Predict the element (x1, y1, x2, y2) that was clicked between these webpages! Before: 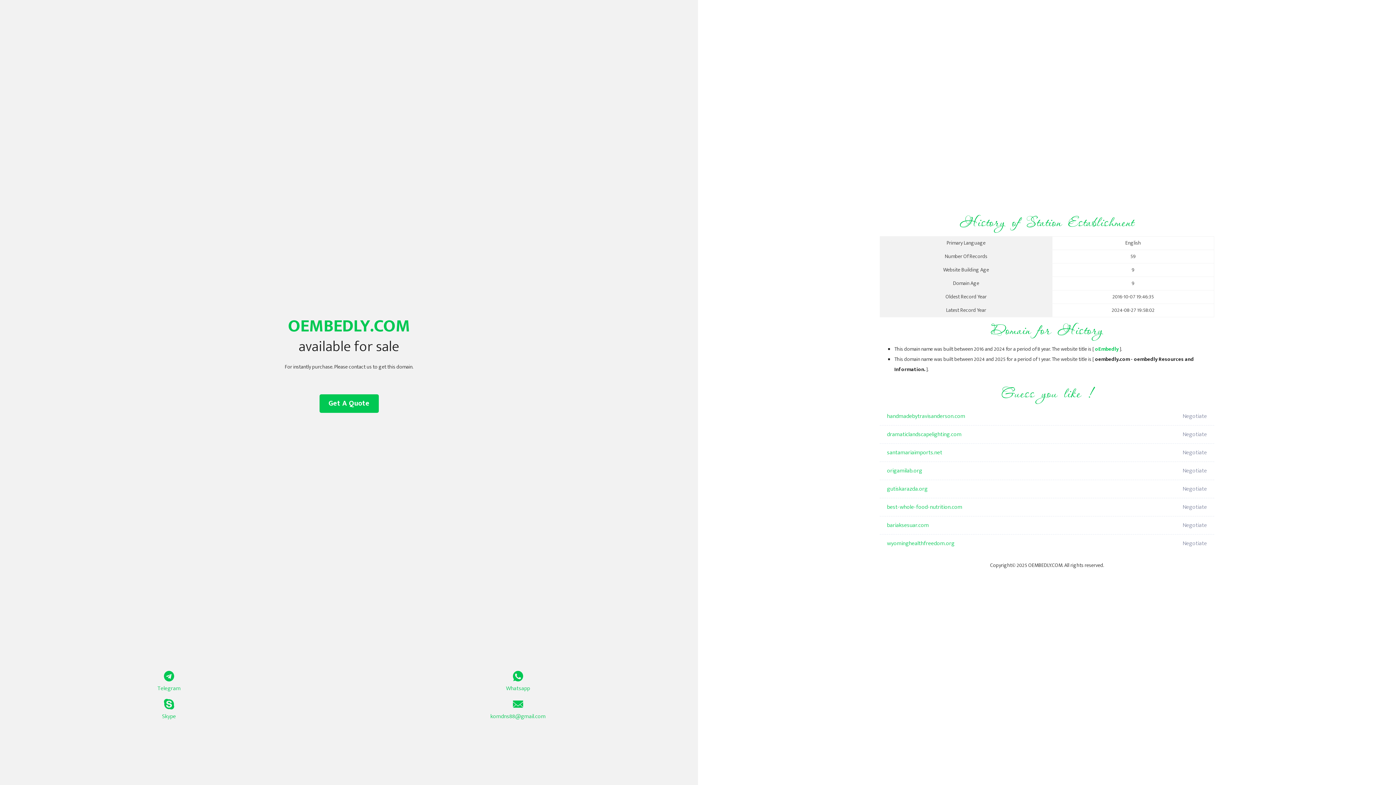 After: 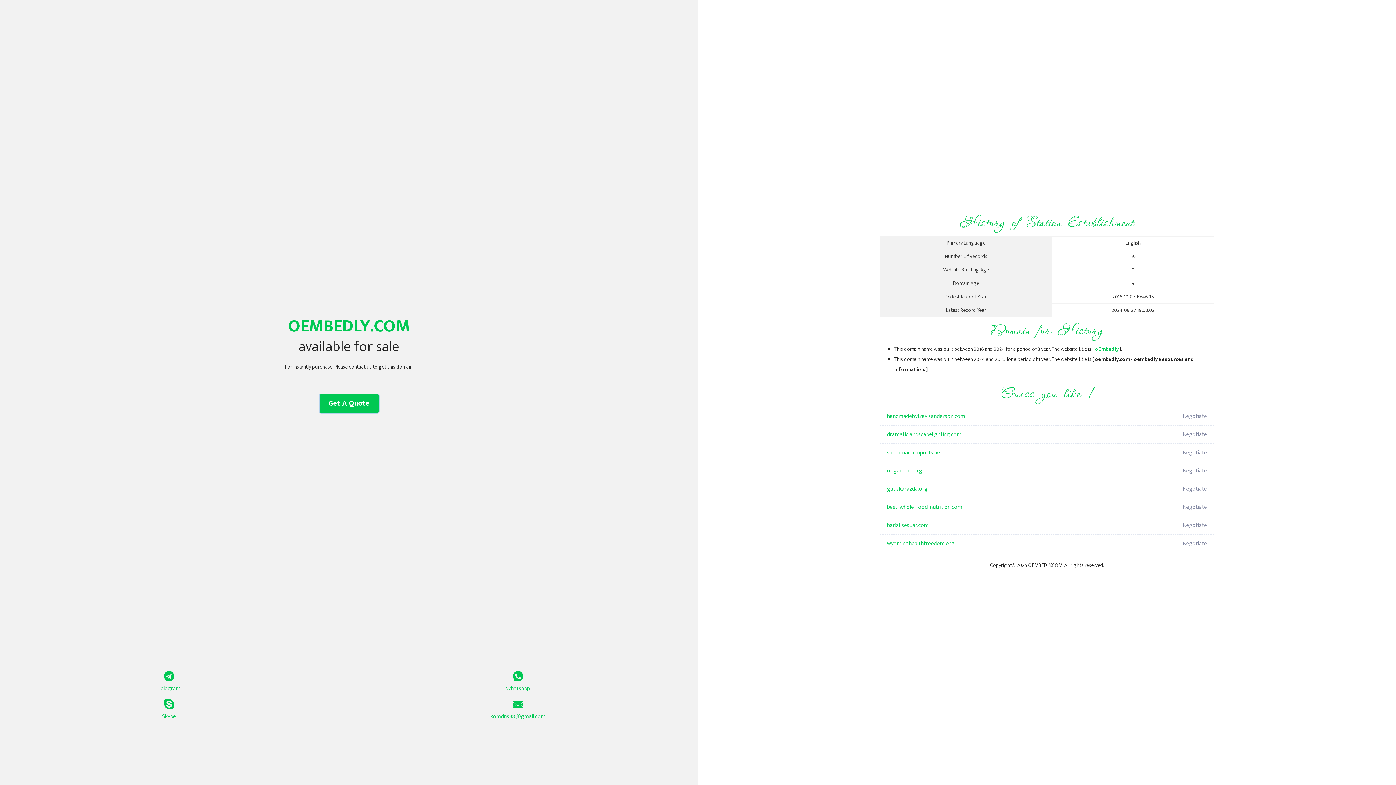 Action: bbox: (319, 394, 378, 413) label: Get A Quote